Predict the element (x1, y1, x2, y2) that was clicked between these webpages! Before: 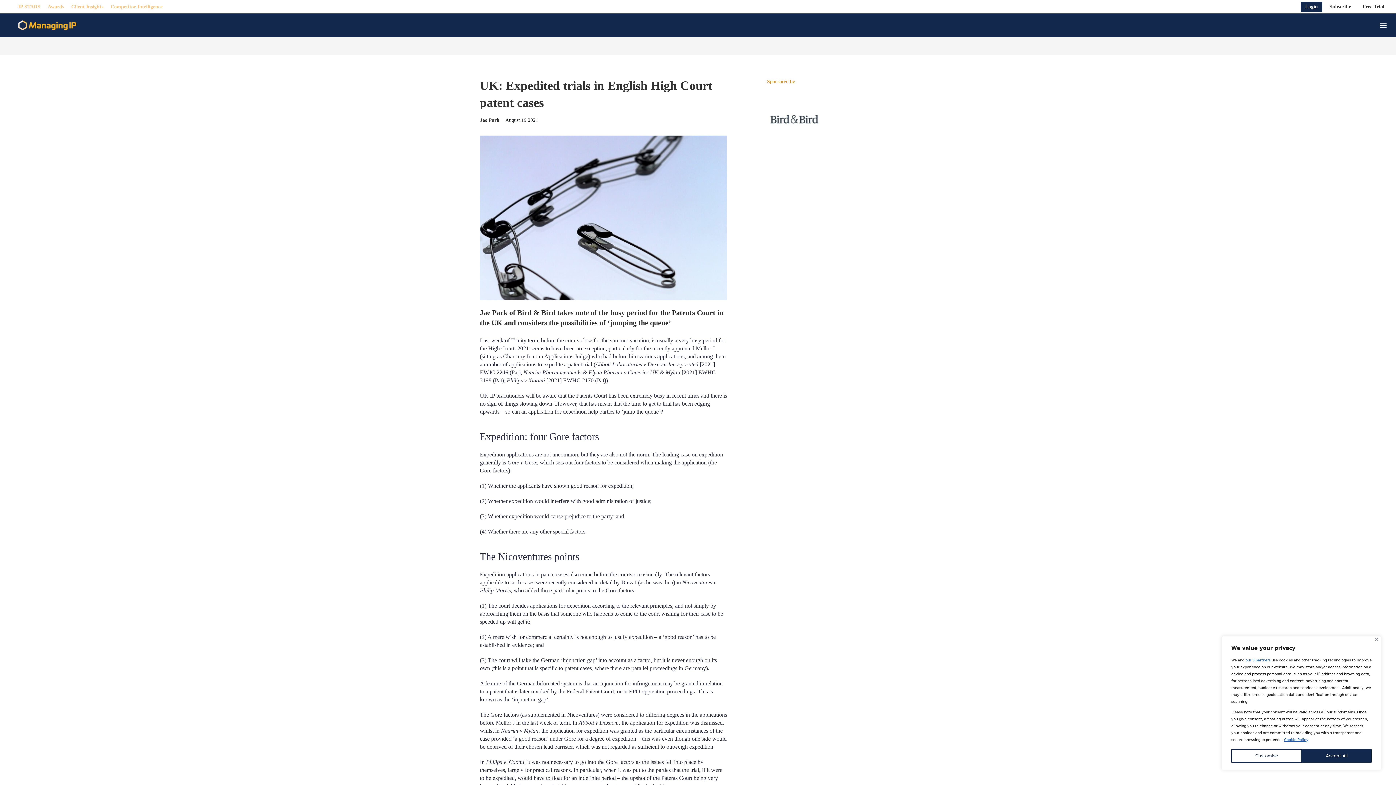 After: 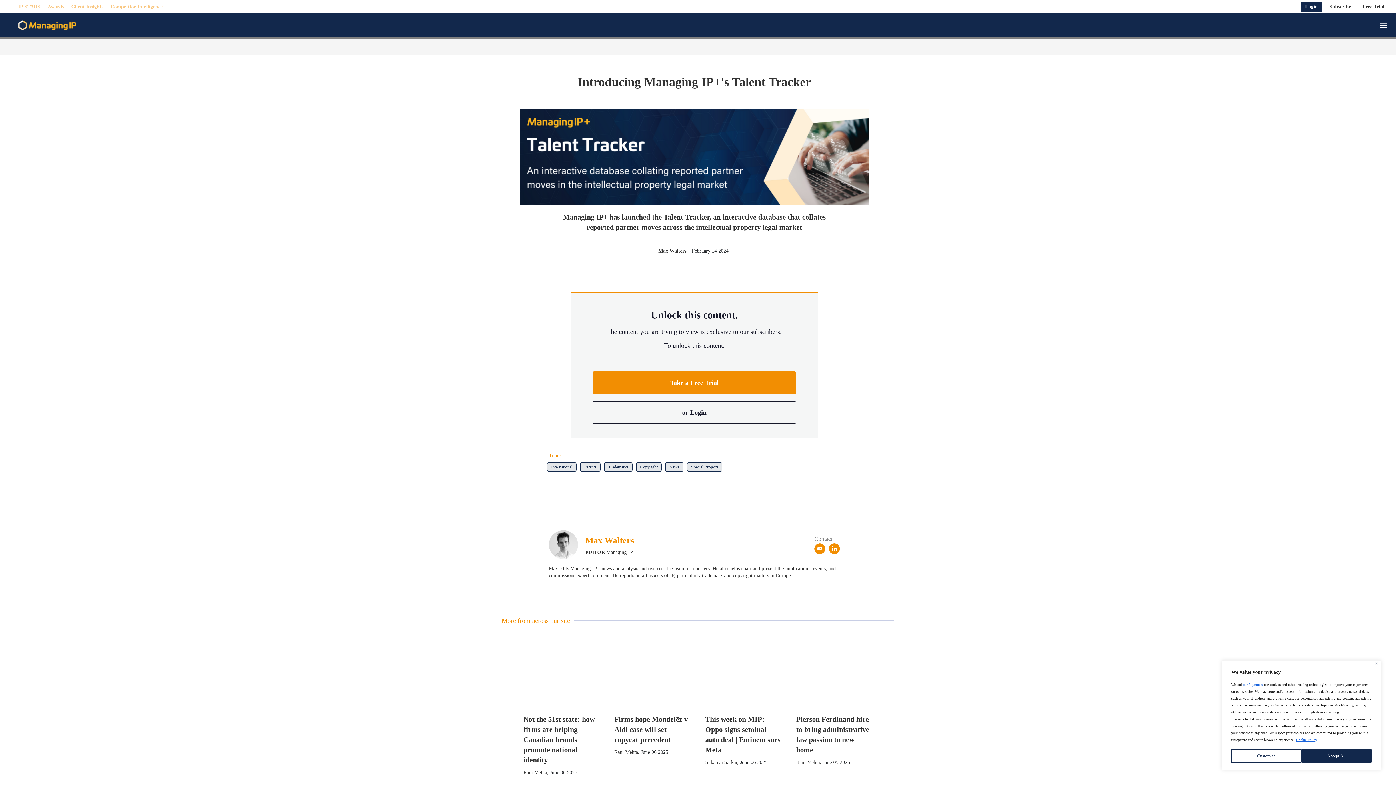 Action: label: Competitor Intelligence bbox: (110, 1, 162, 11)